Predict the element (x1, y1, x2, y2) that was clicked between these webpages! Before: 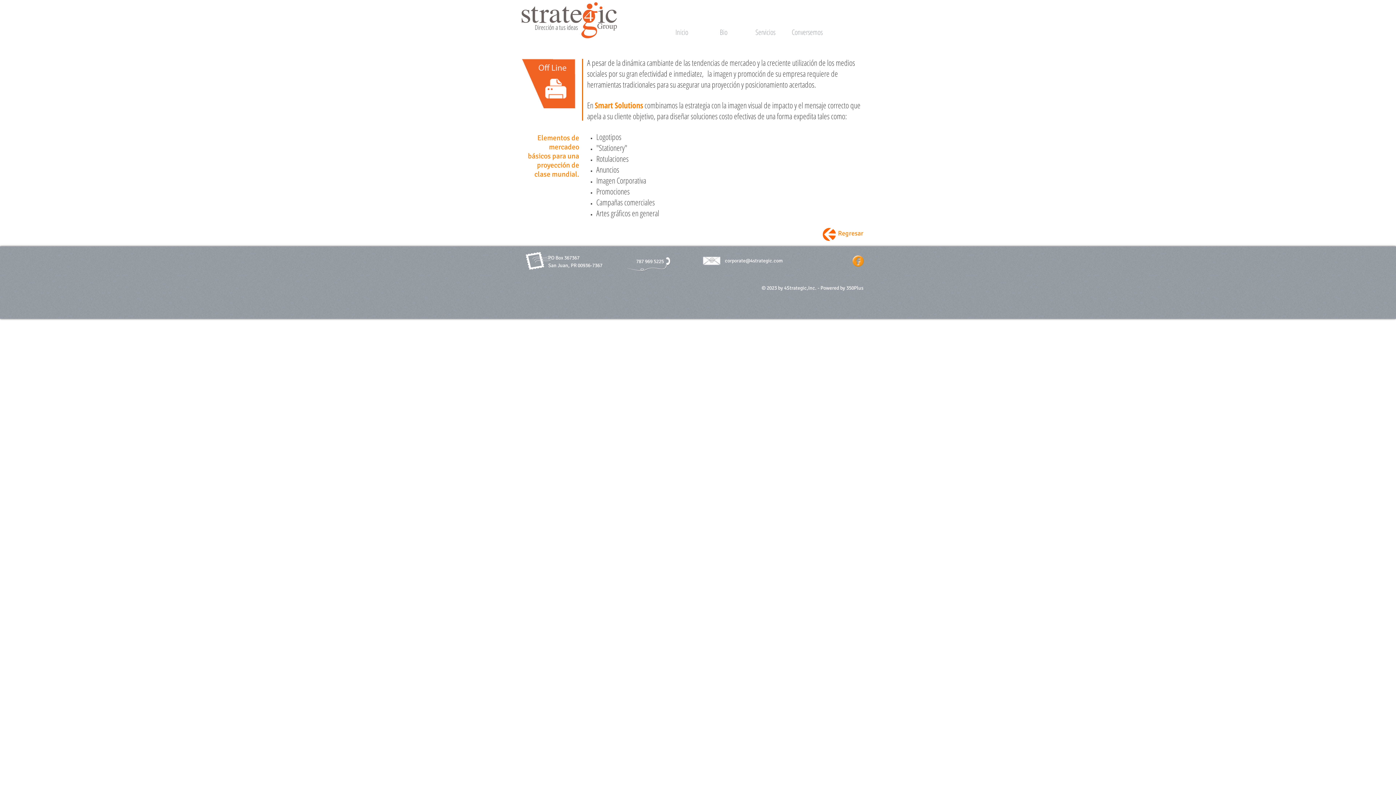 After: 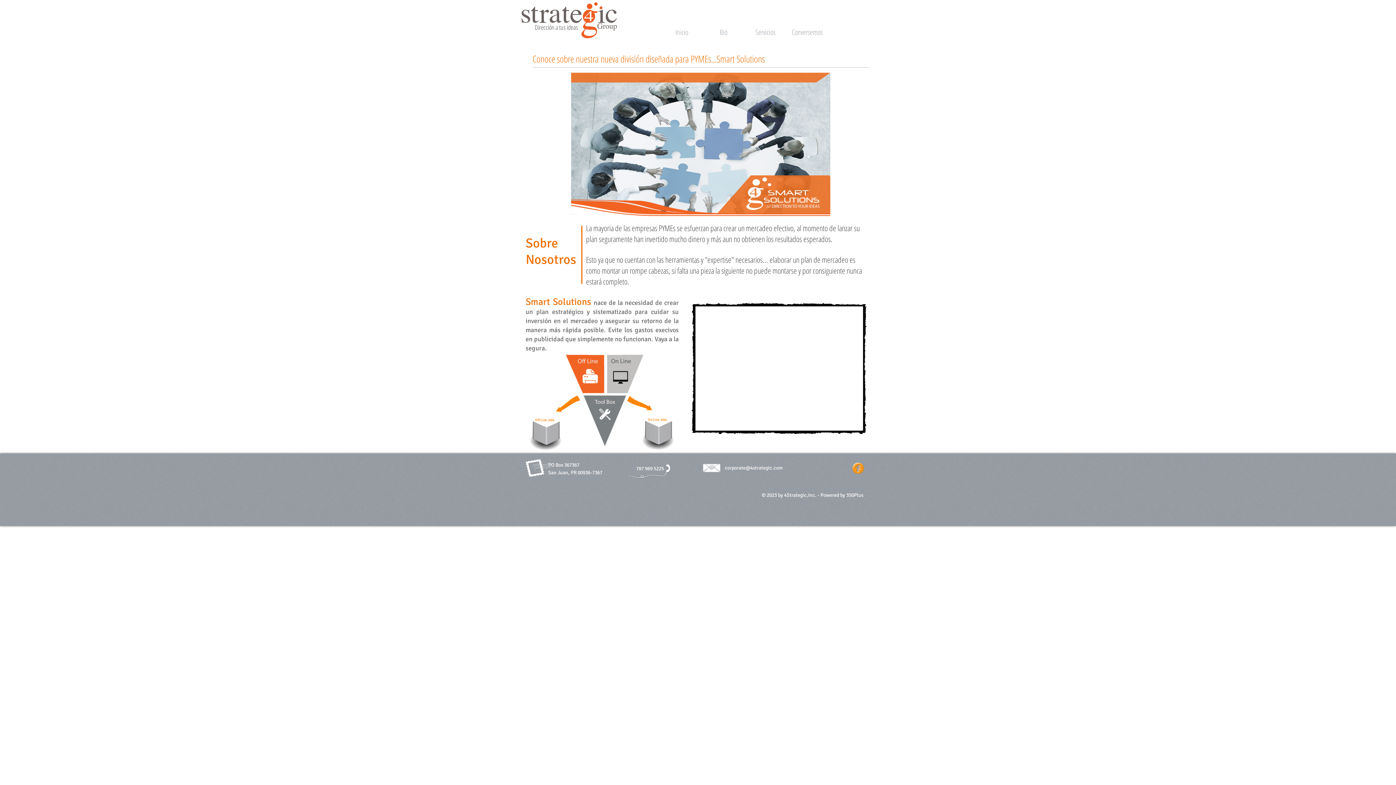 Action: bbox: (817, 222, 841, 246)